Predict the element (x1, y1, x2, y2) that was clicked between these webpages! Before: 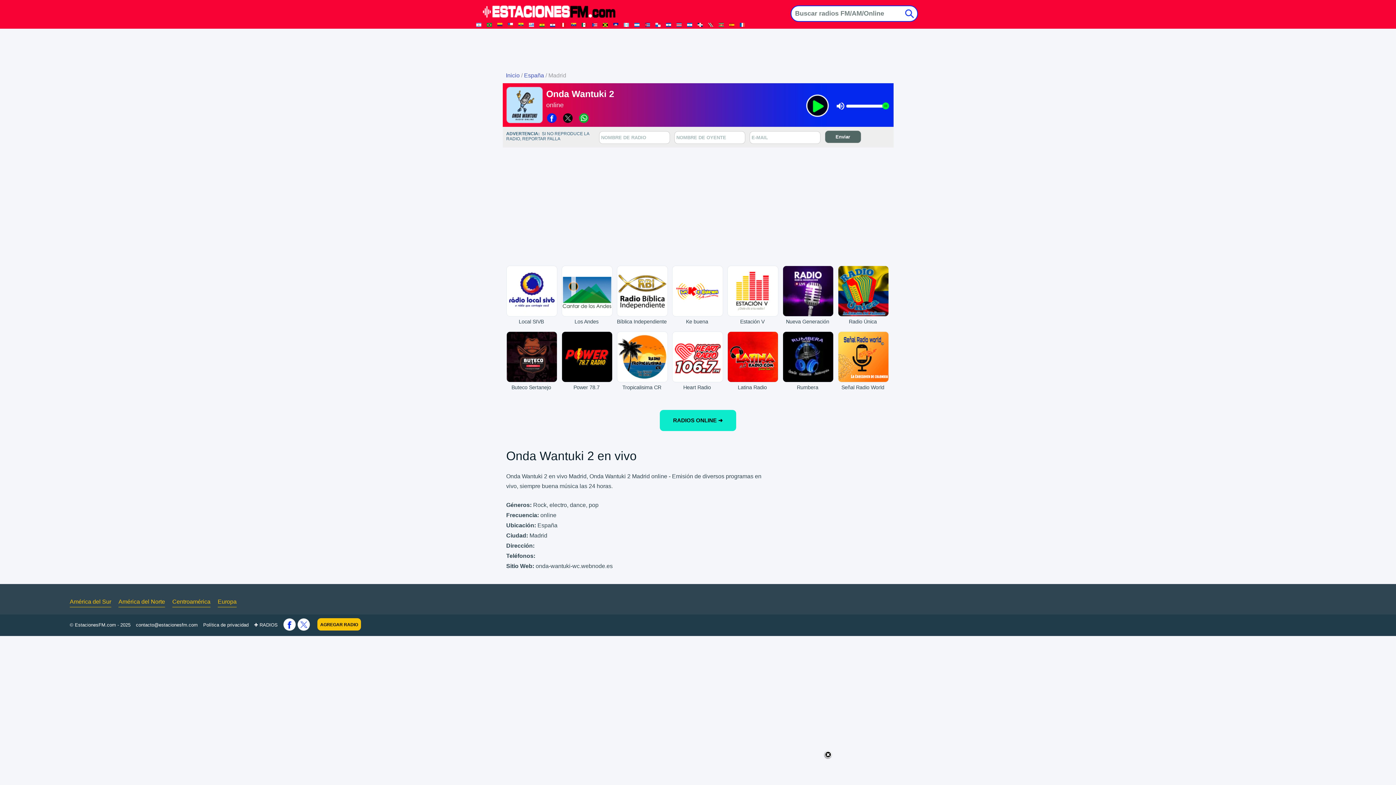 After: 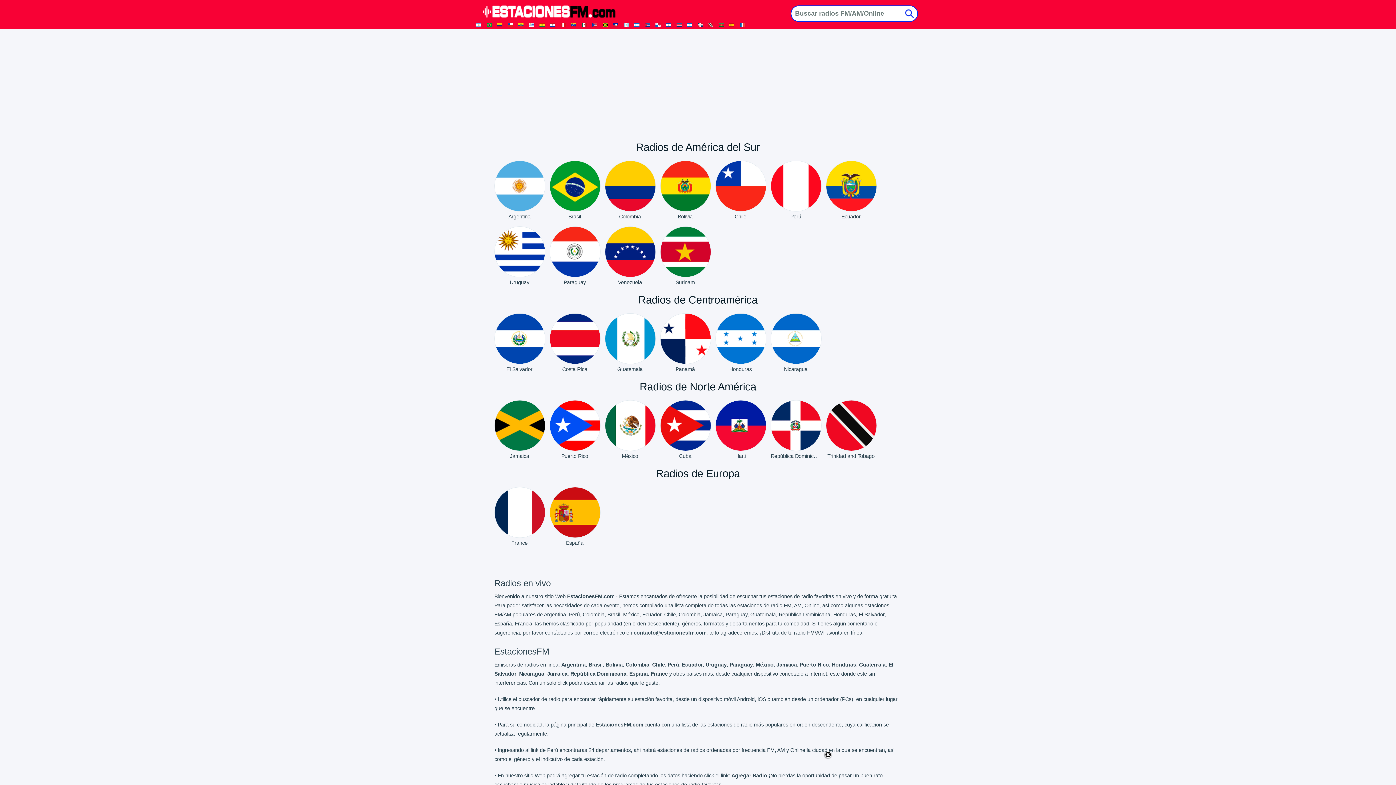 Action: label: Inicio  bbox: (506, 72, 521, 78)